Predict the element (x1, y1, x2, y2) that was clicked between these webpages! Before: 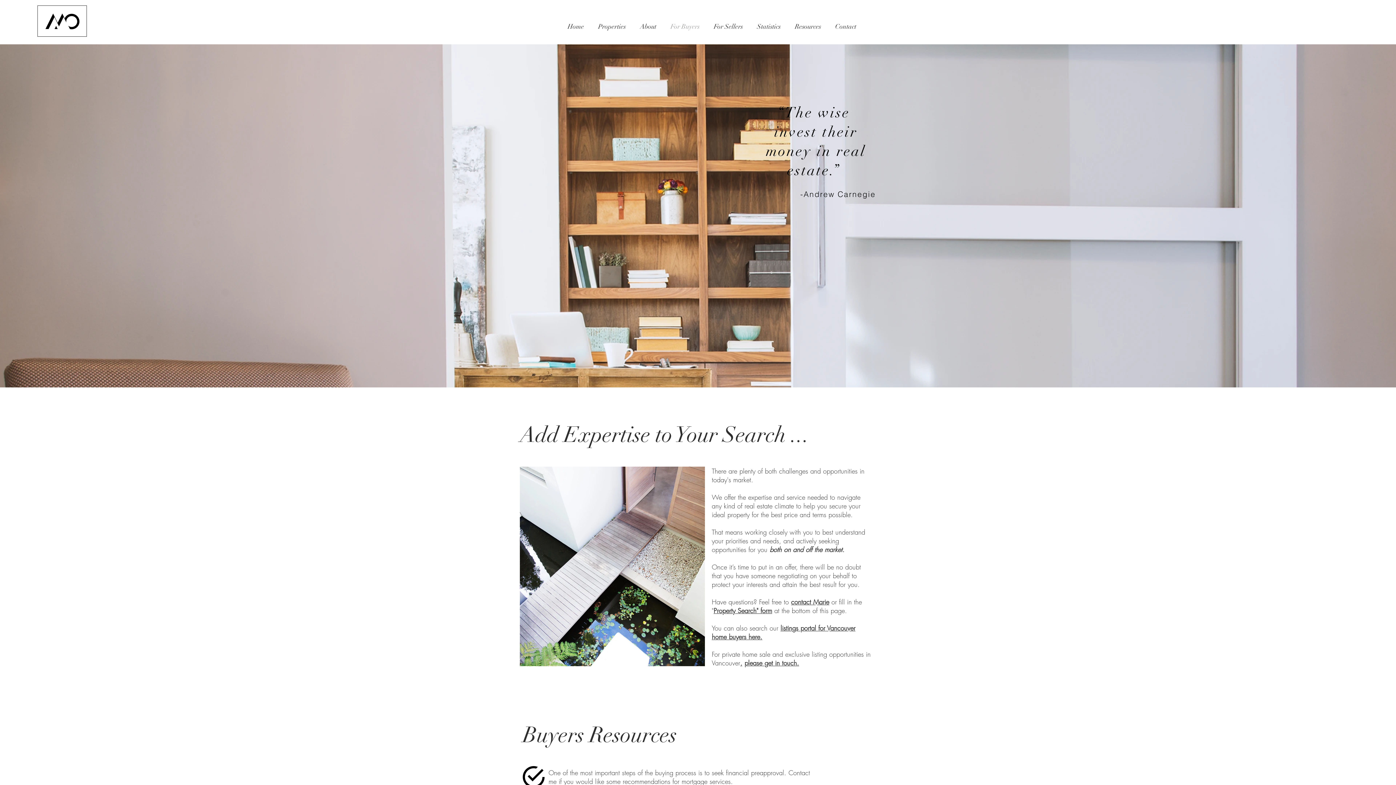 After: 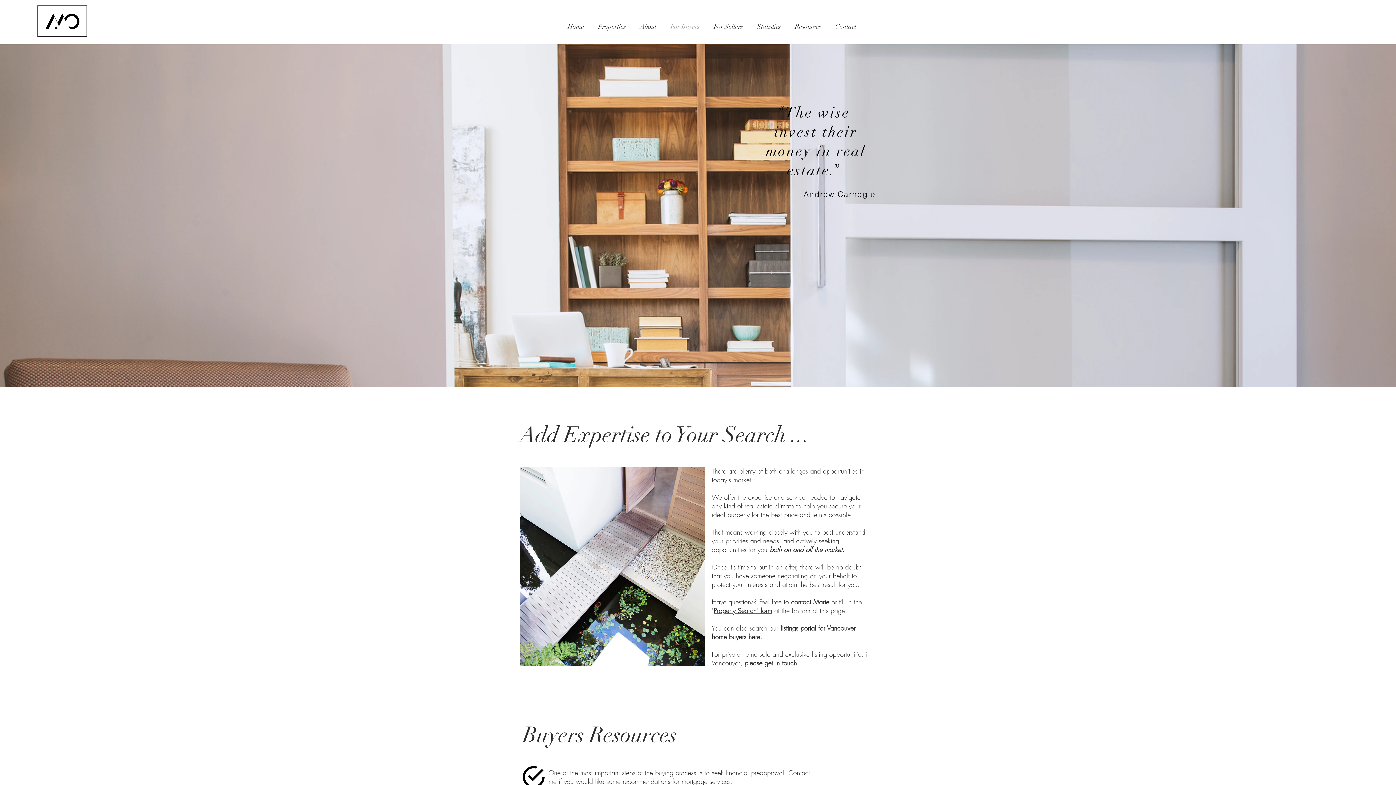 Action: label: About bbox: (633, 17, 663, 35)